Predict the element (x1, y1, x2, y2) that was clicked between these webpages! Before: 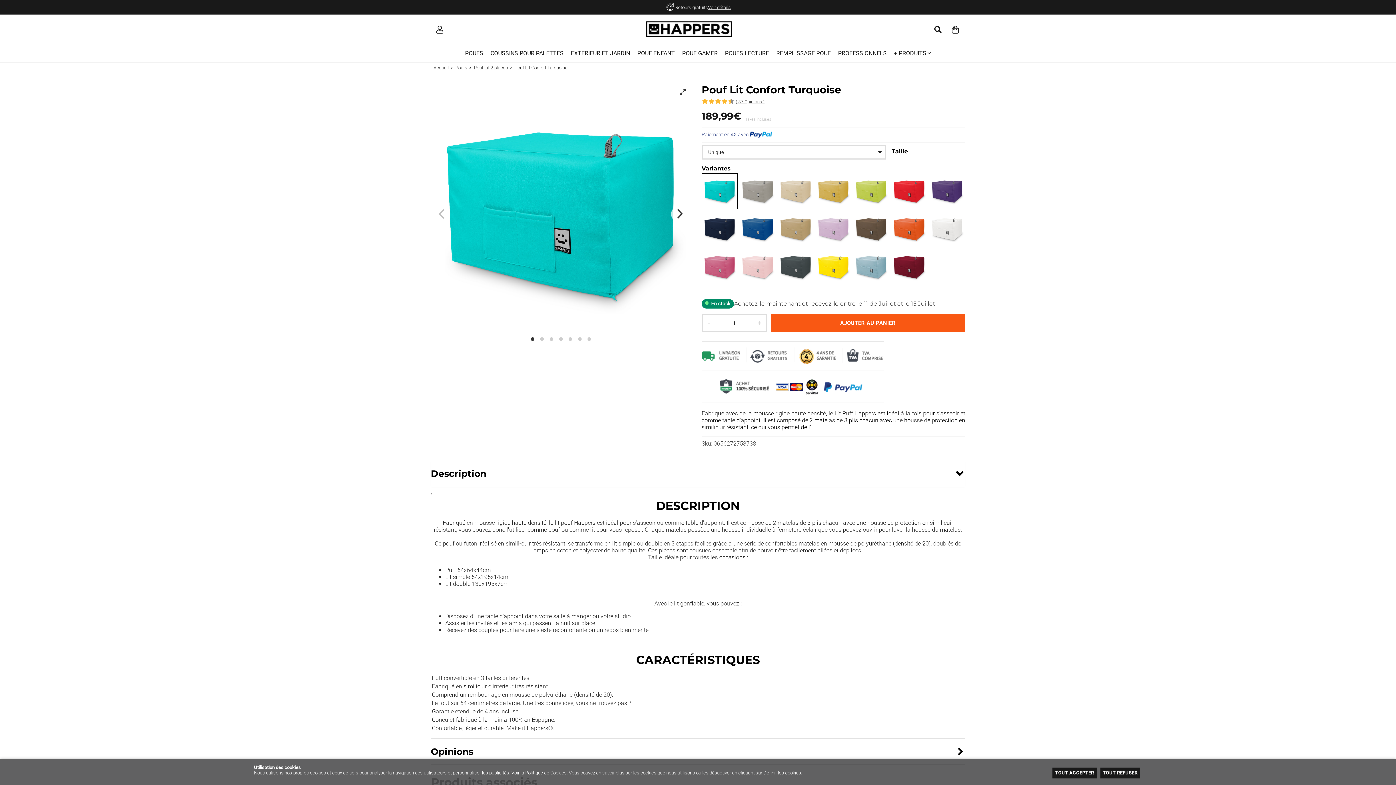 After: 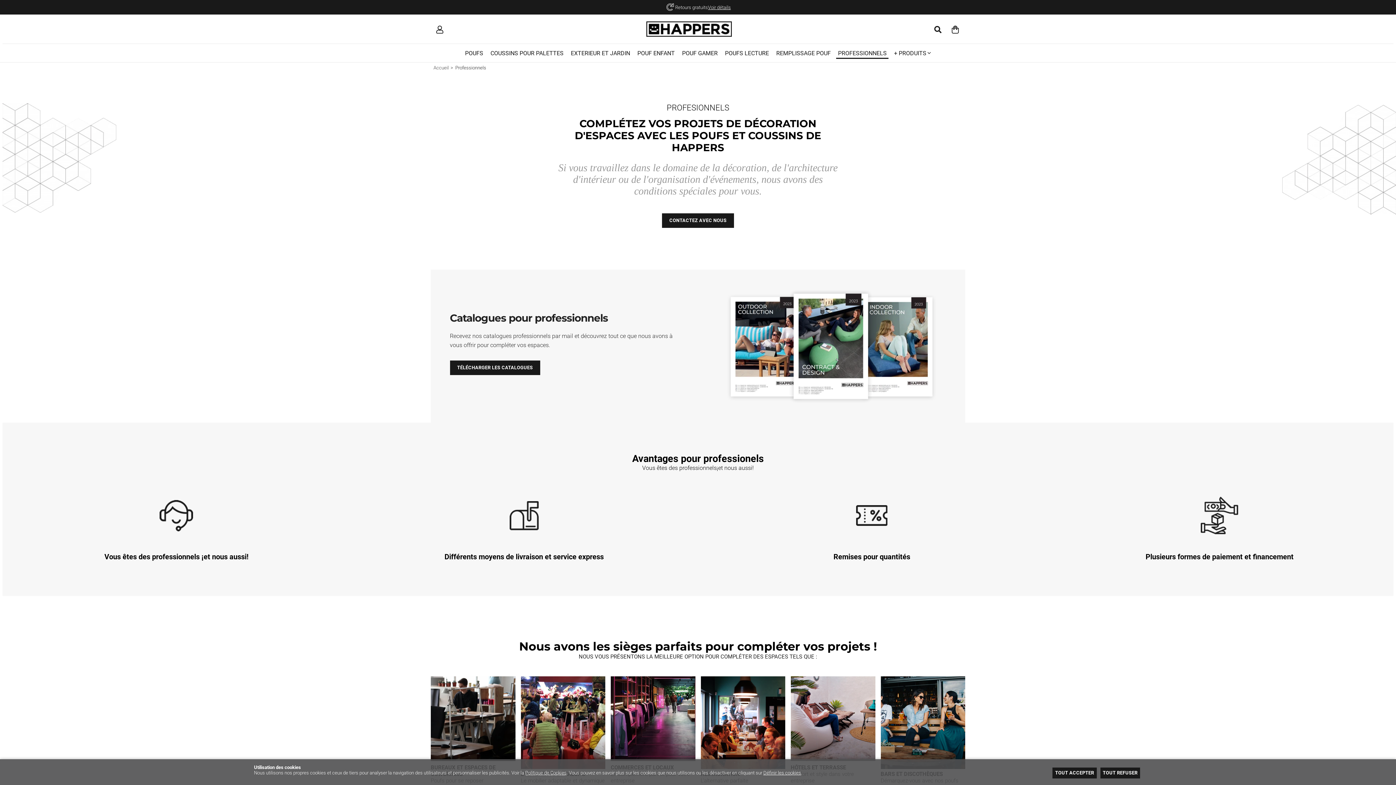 Action: label: PROFESSIONNELS bbox: (836, 47, 888, 58)